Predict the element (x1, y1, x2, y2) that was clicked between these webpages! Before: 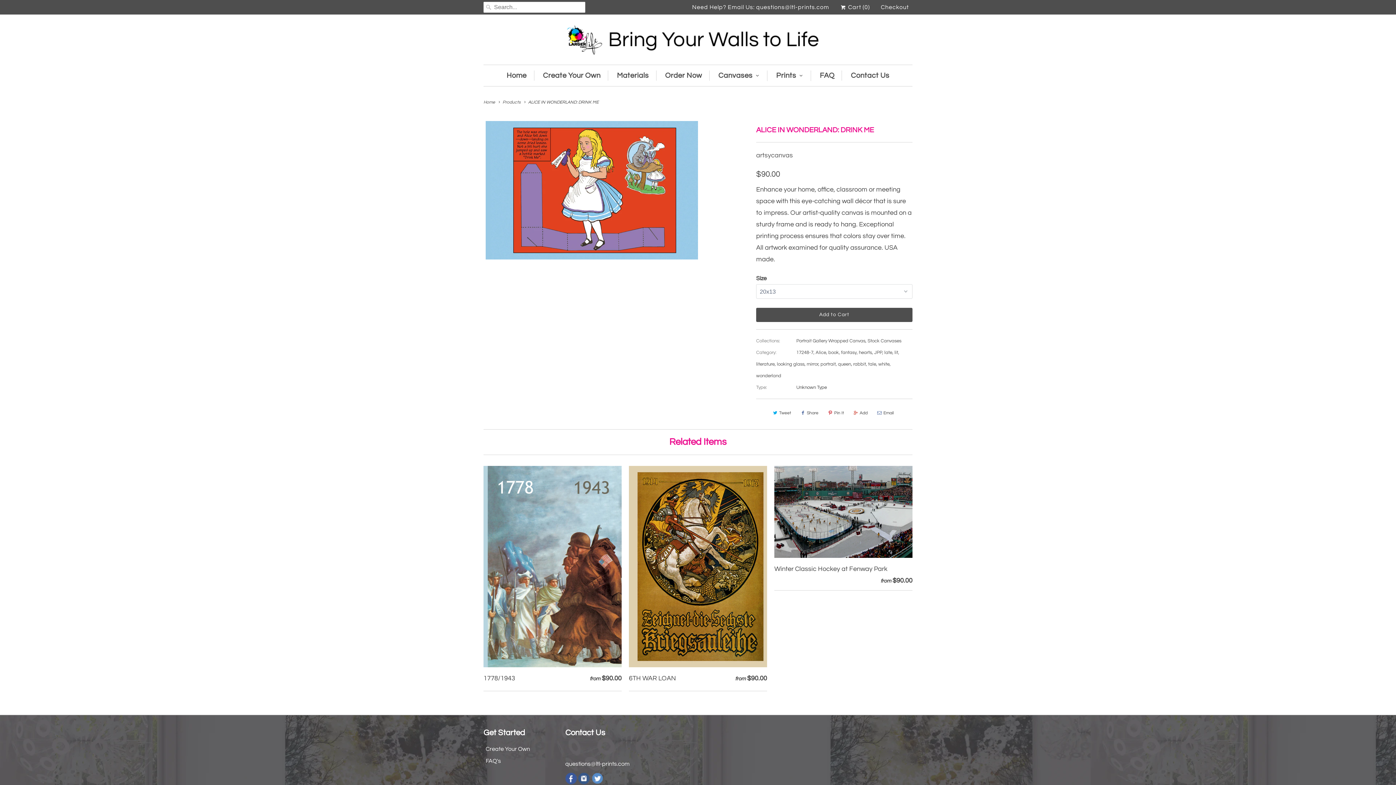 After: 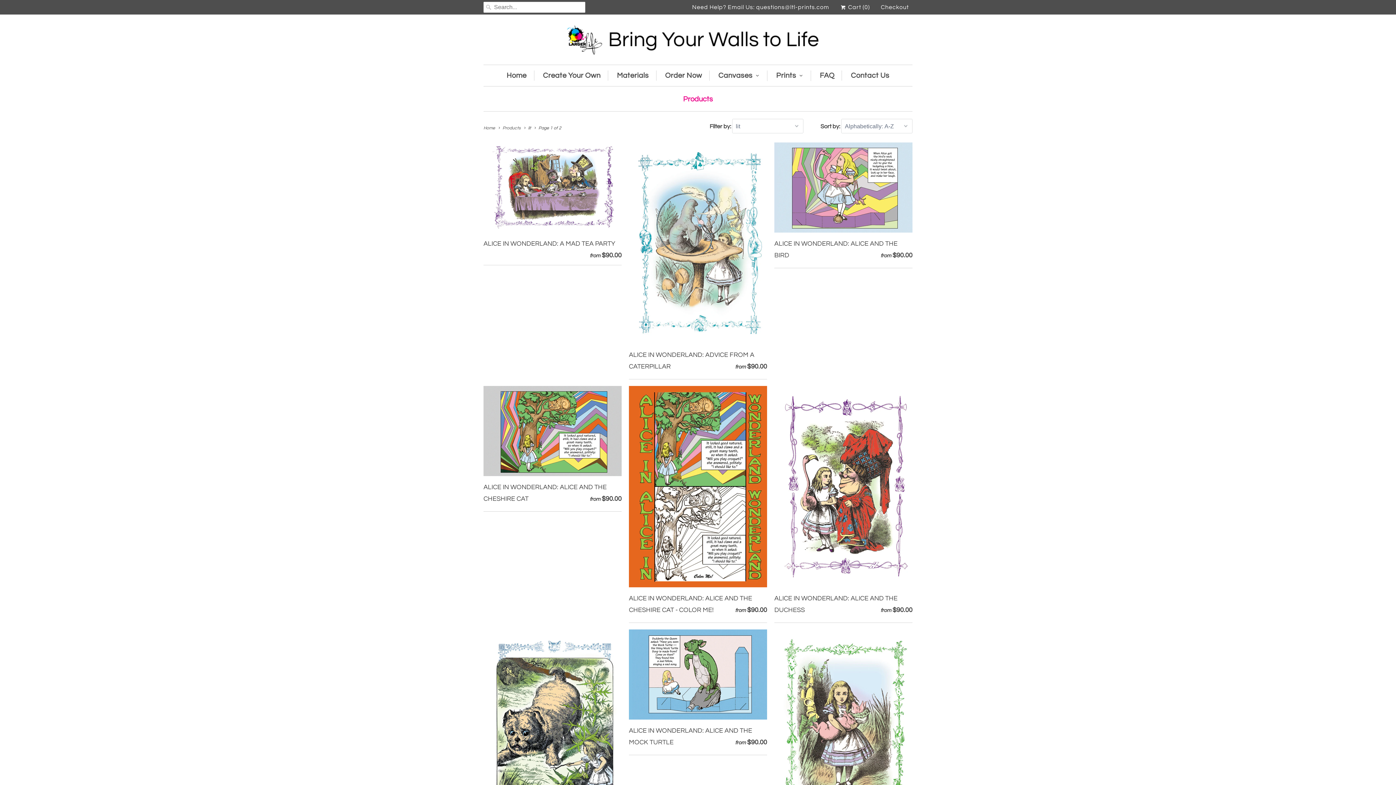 Action: label: lit bbox: (894, 350, 898, 355)